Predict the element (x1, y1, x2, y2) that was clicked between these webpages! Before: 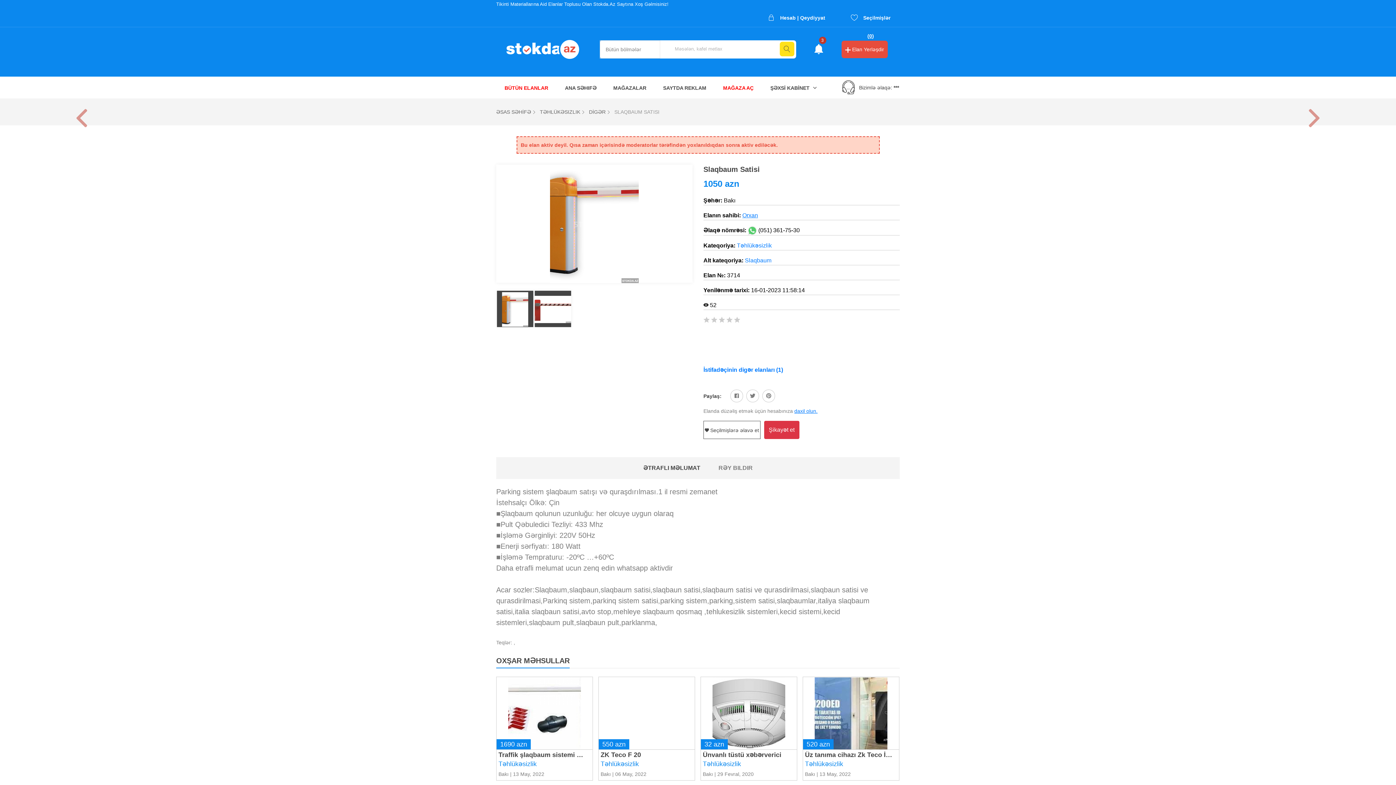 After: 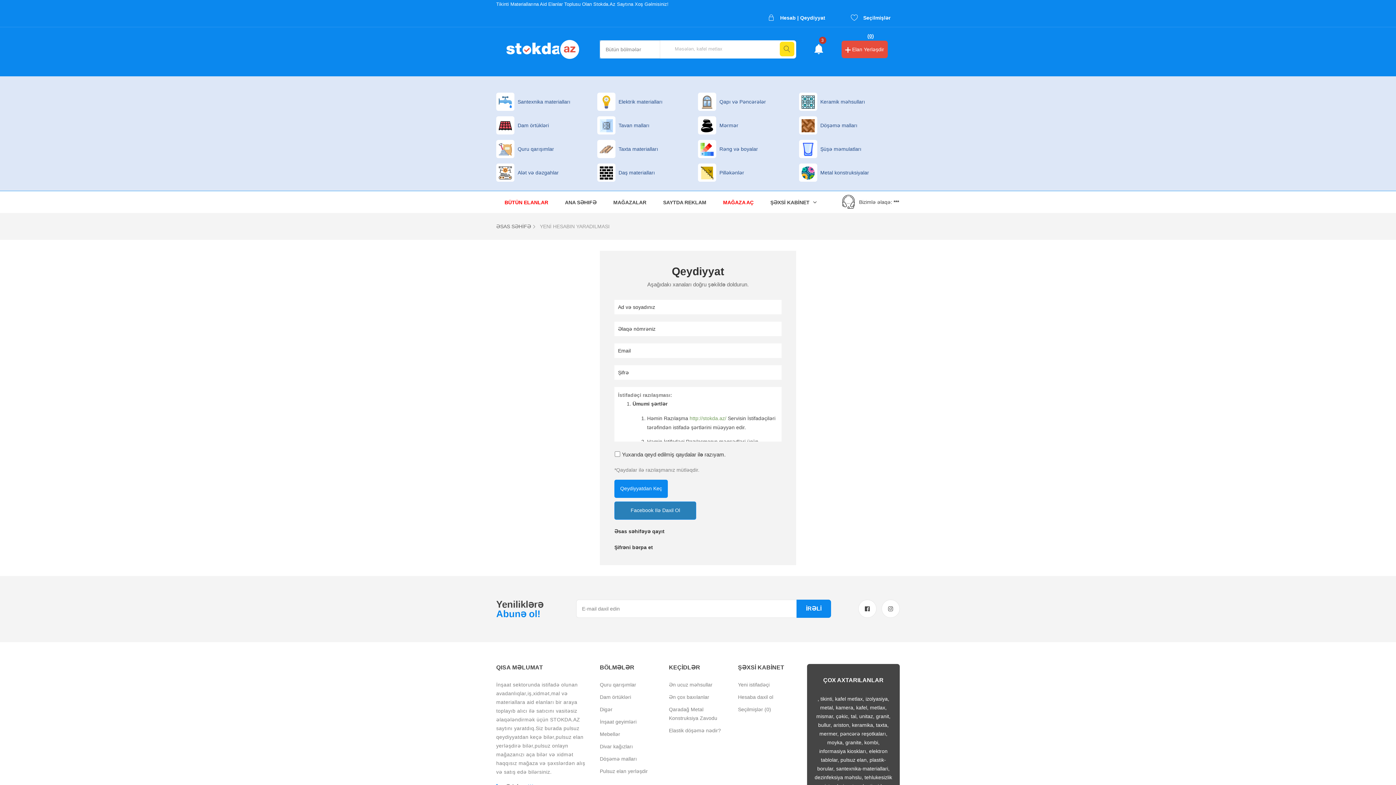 Action: label: MAĞAZA AÇ bbox: (715, 80, 761, 94)